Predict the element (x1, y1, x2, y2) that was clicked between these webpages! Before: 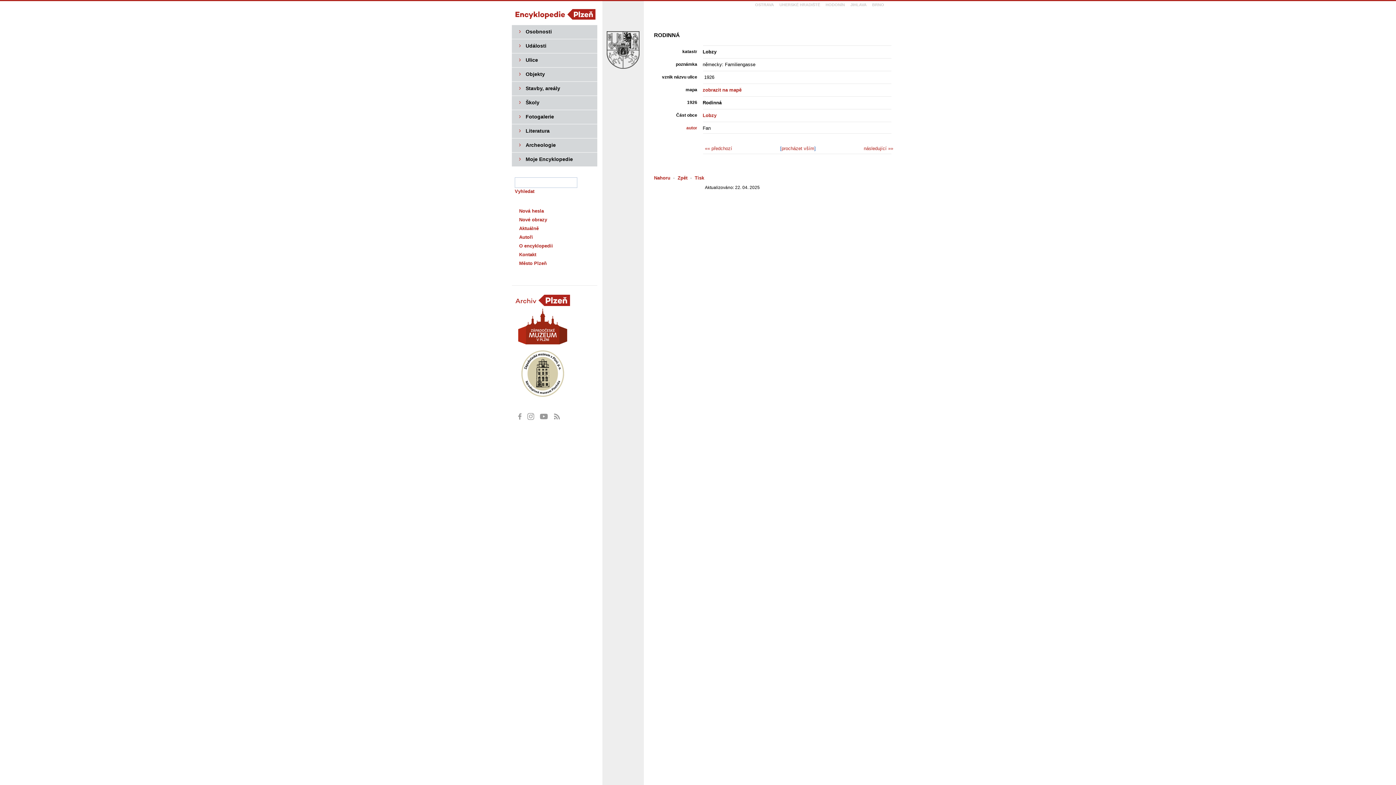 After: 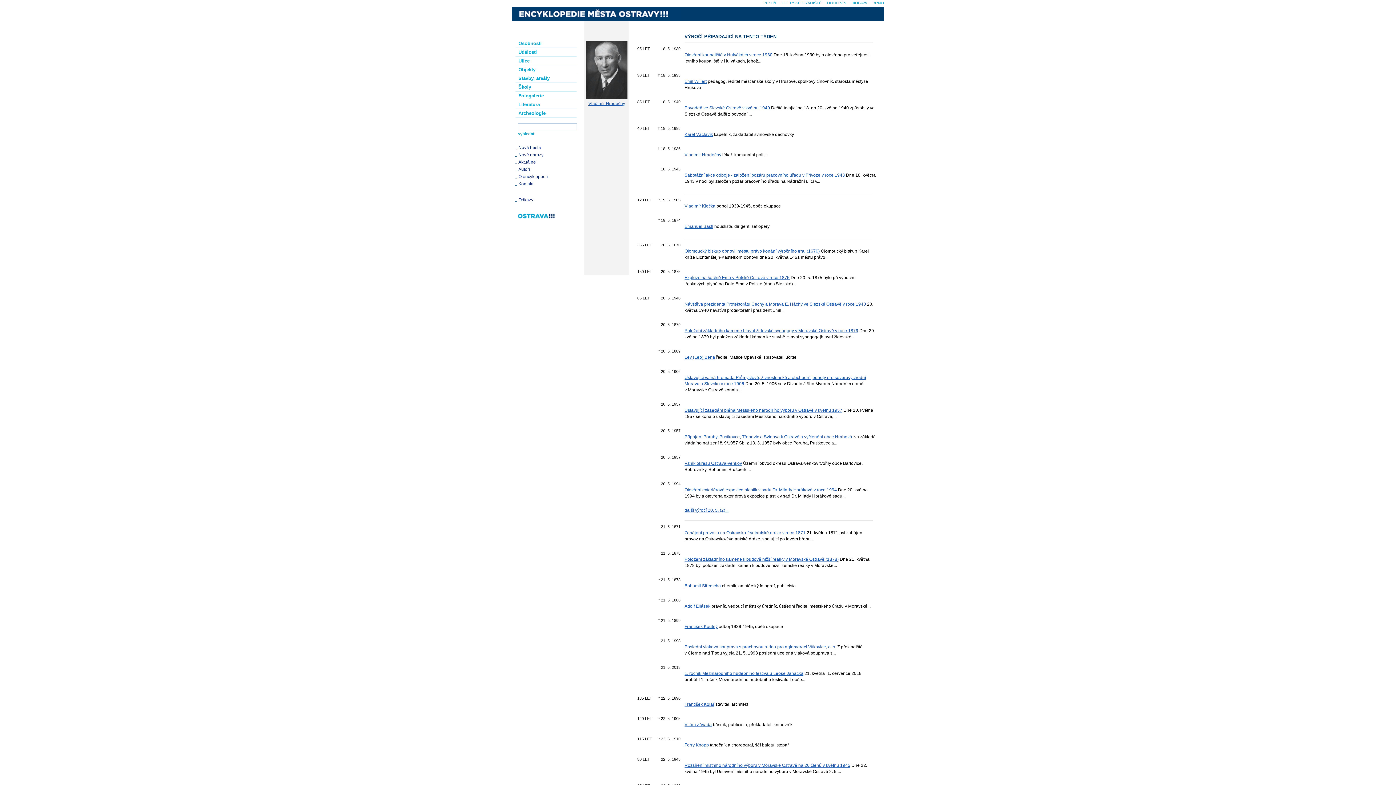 Action: label: OSTRAVA bbox: (755, 2, 774, 6)